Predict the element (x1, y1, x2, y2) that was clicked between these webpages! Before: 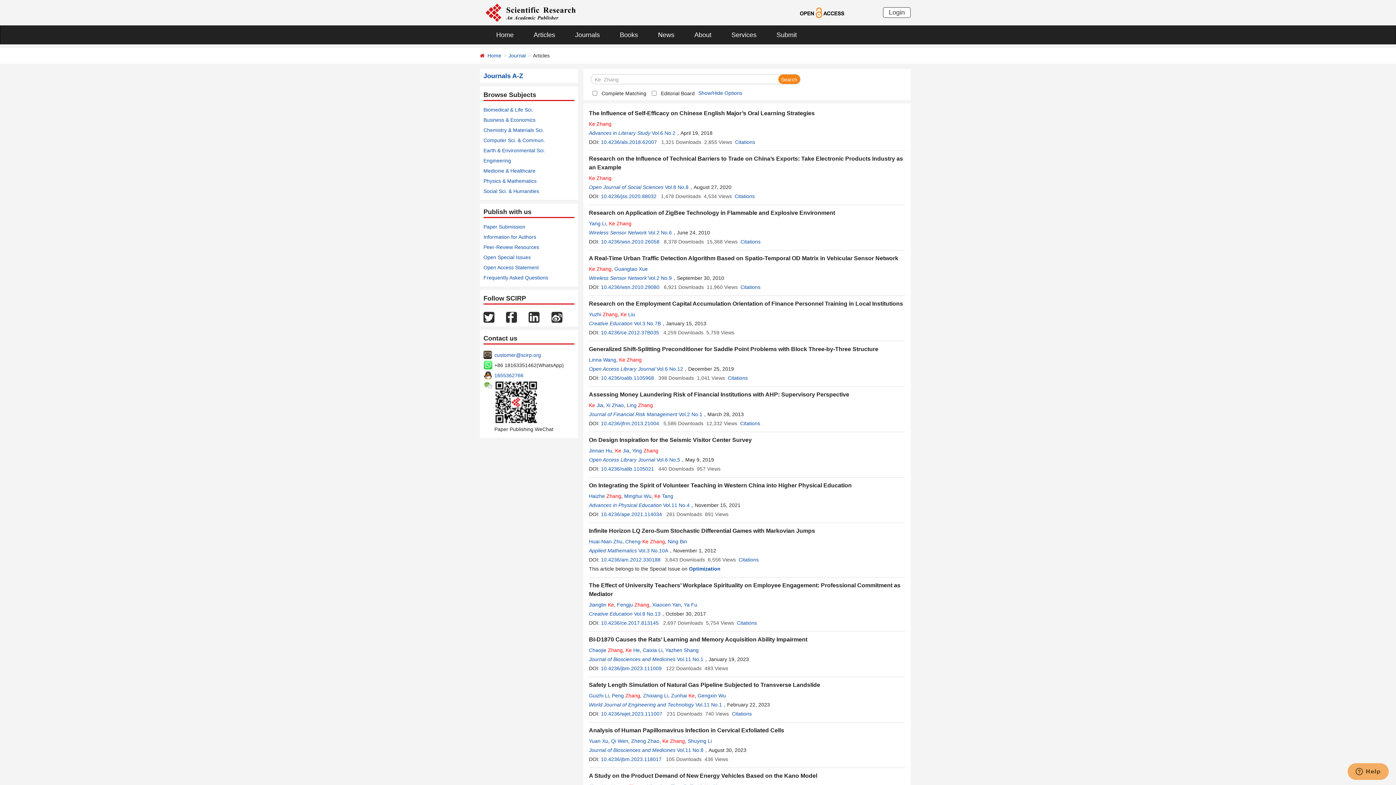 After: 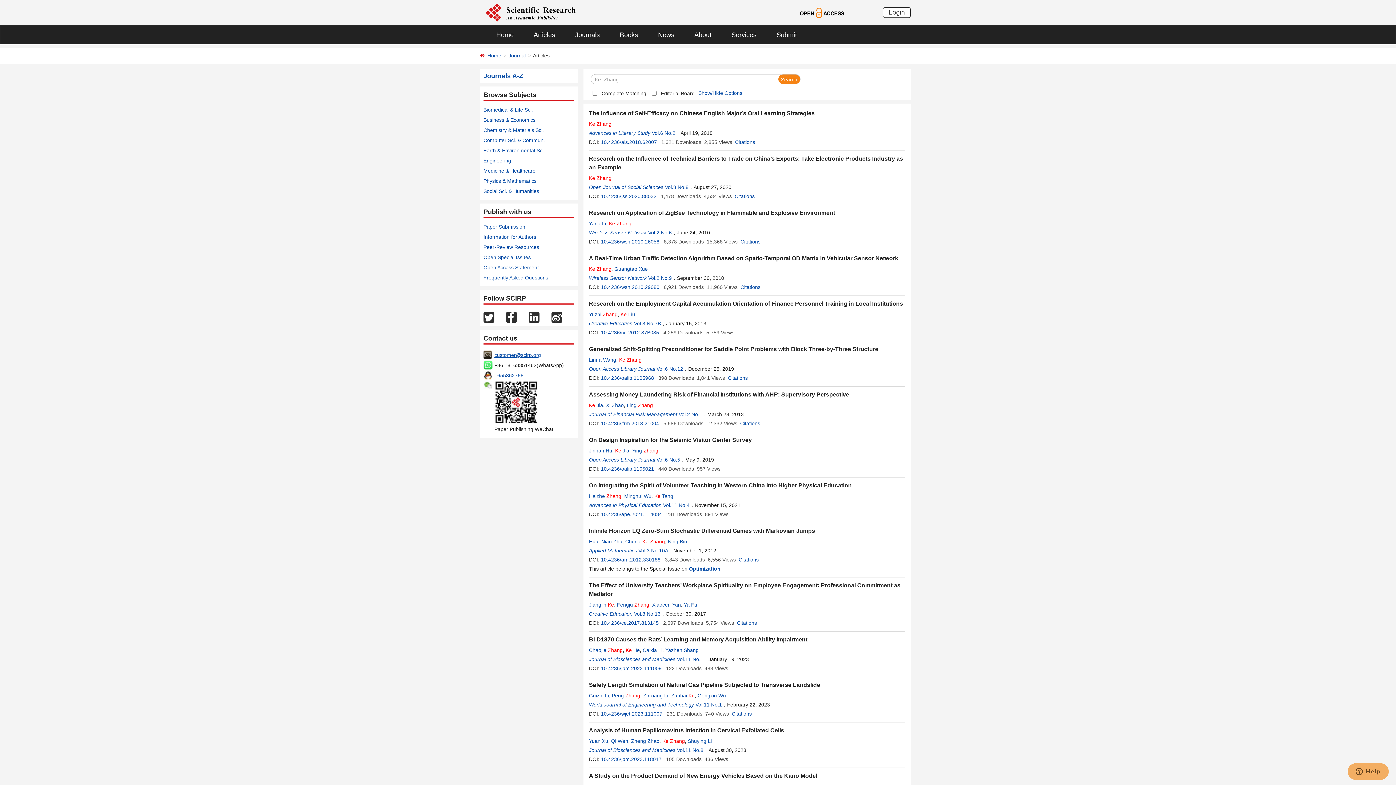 Action: label: customer@scirp.org bbox: (494, 352, 541, 358)